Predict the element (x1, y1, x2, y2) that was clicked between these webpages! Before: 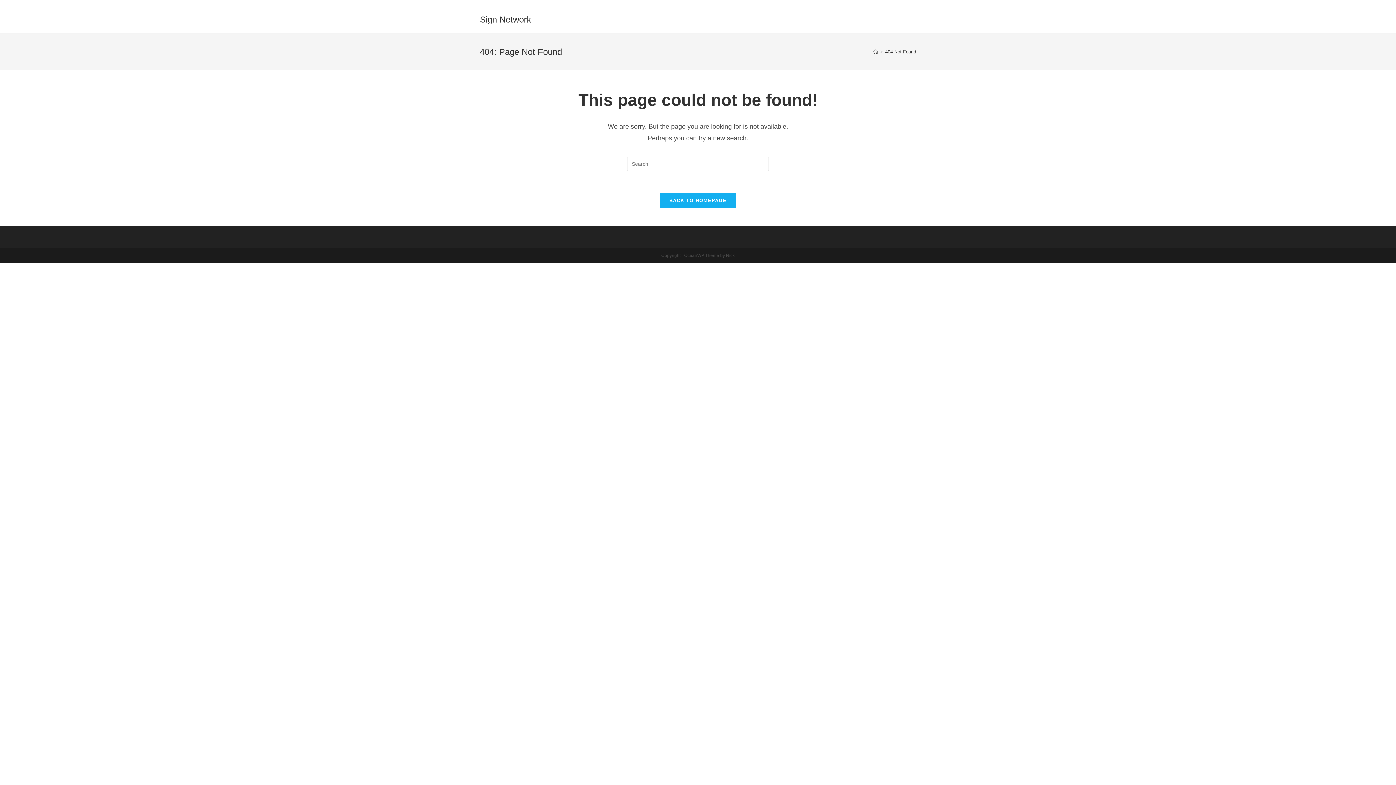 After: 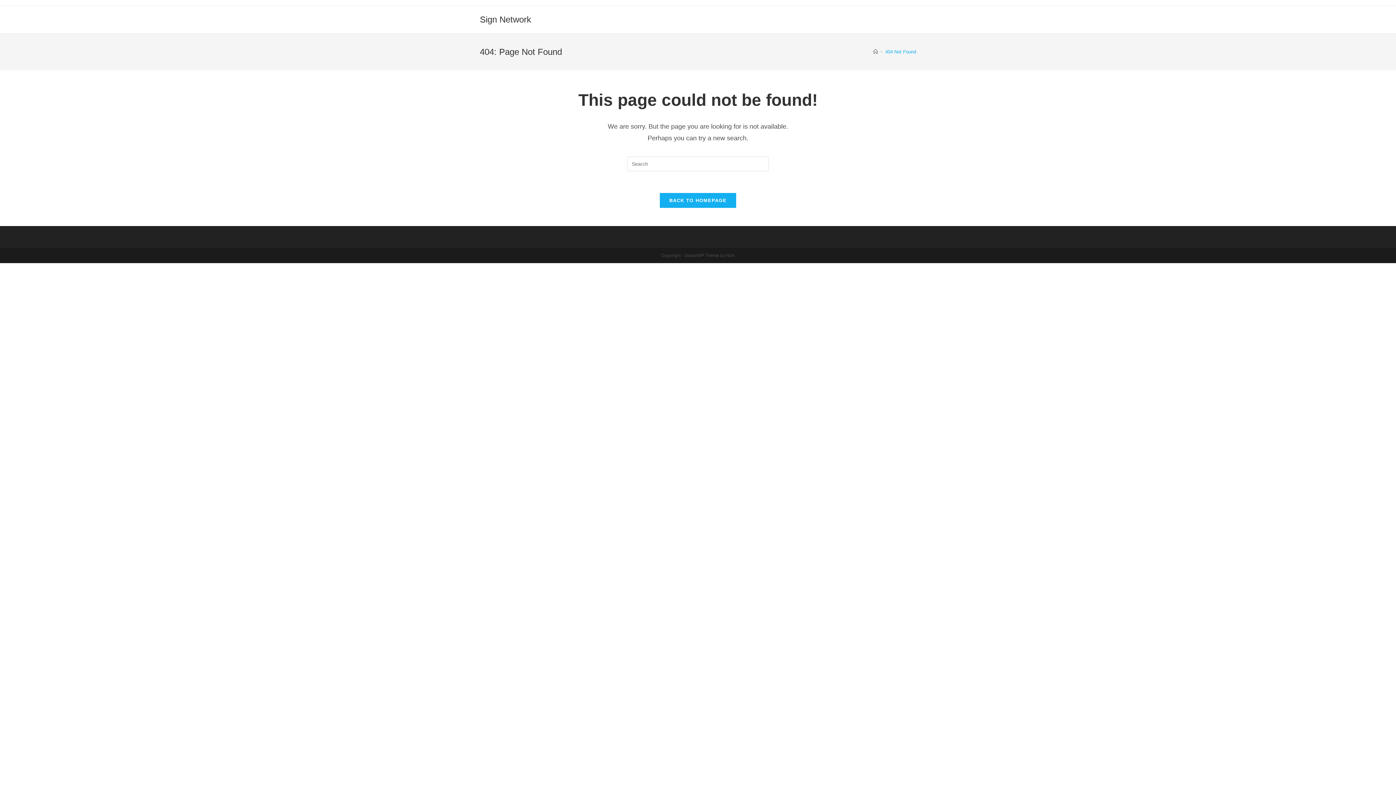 Action: label: 404 Not Found bbox: (885, 48, 916, 54)